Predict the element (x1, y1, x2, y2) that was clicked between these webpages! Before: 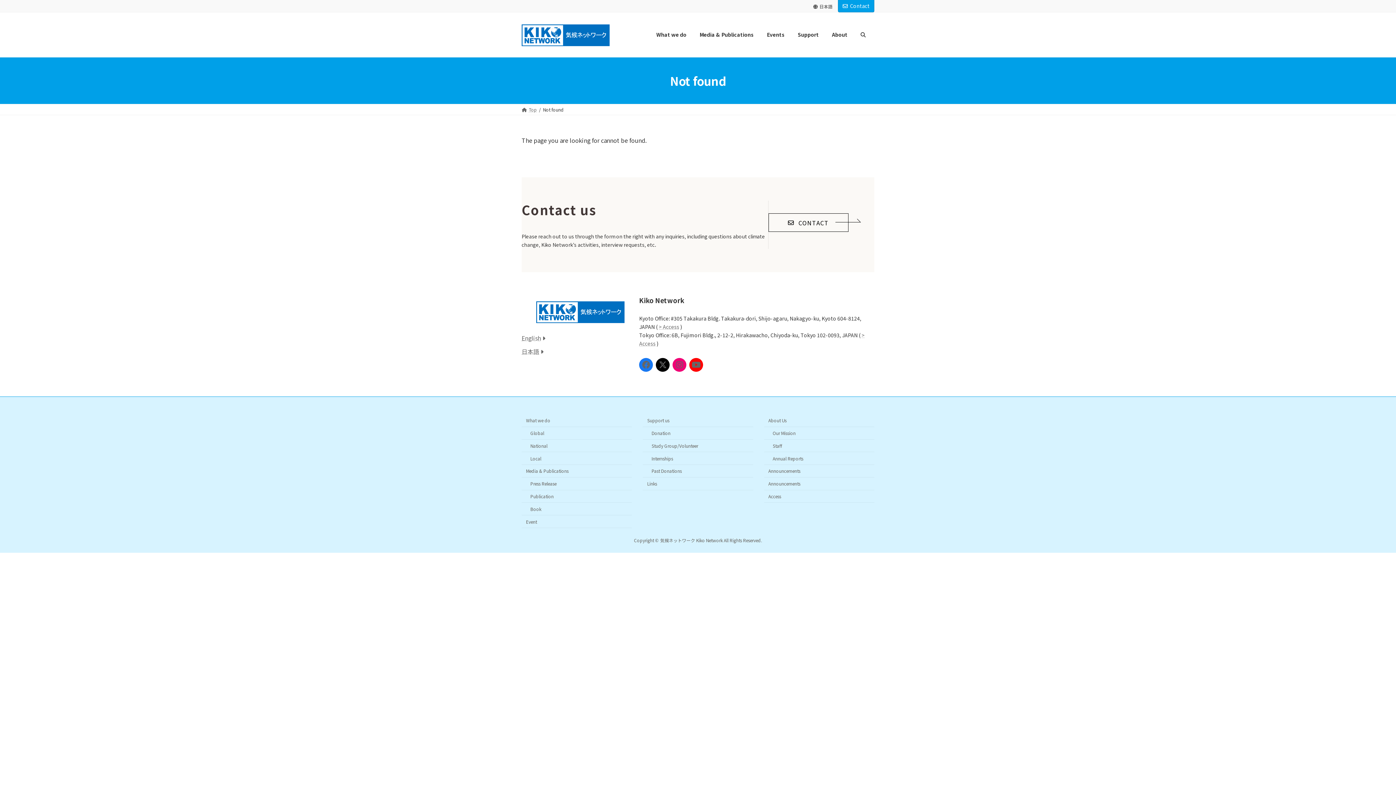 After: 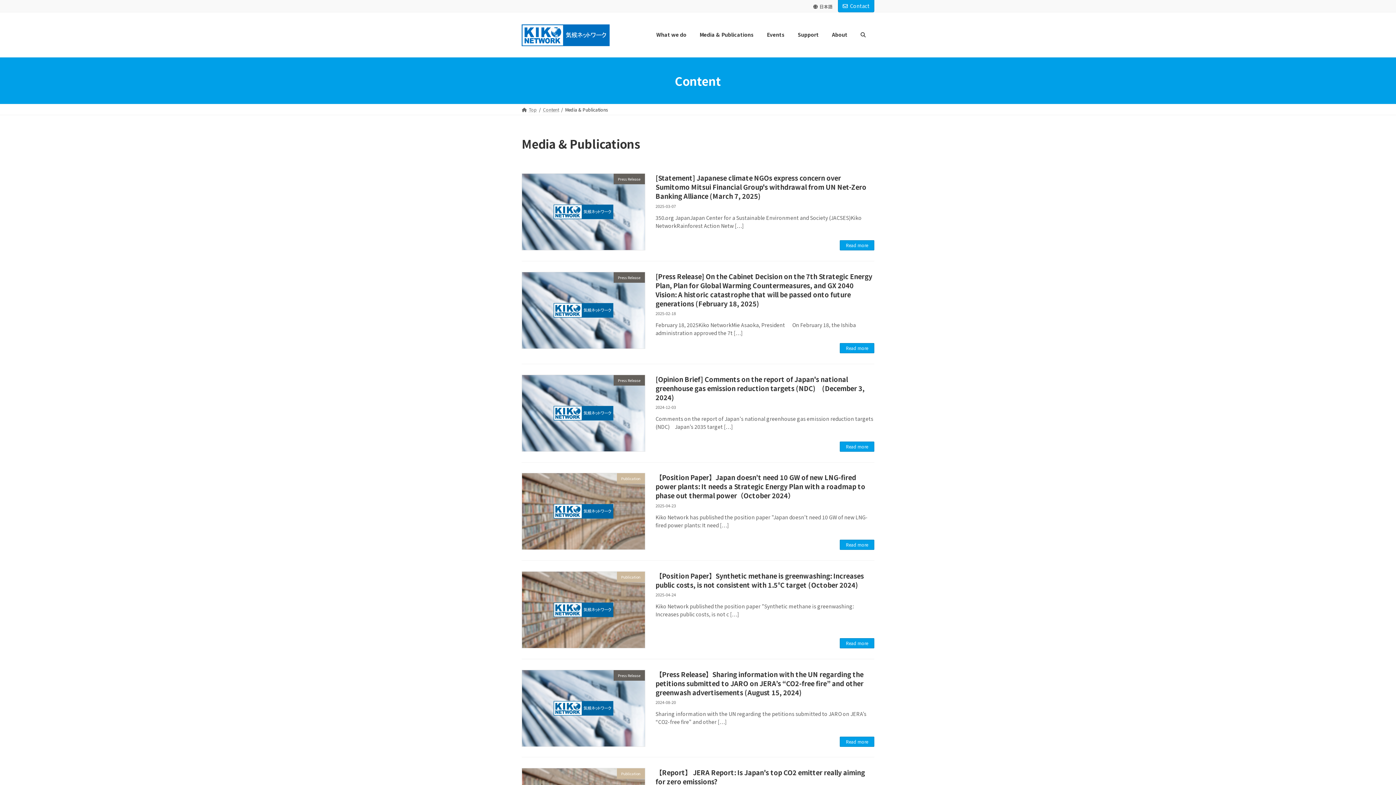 Action: bbox: (521, 465, 632, 477) label: Media & Publications